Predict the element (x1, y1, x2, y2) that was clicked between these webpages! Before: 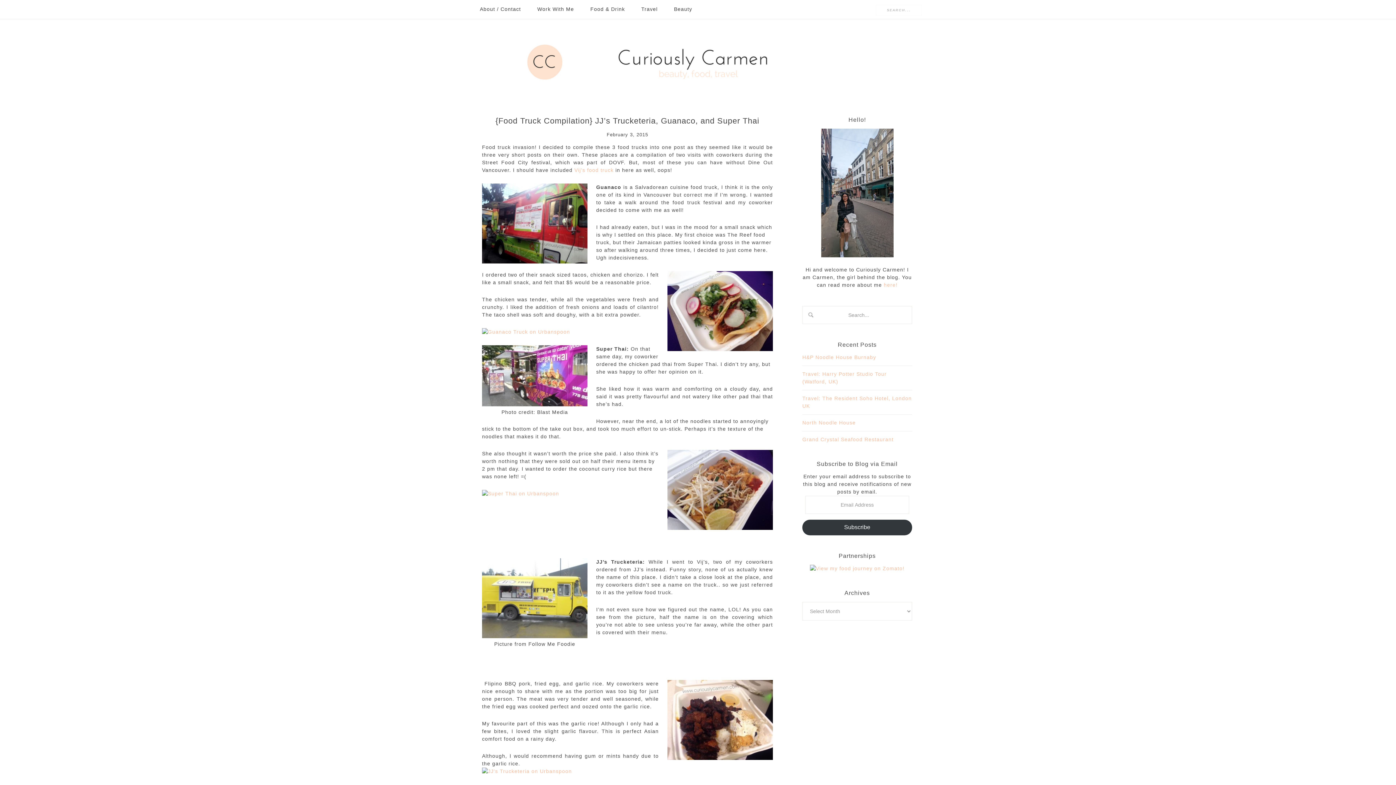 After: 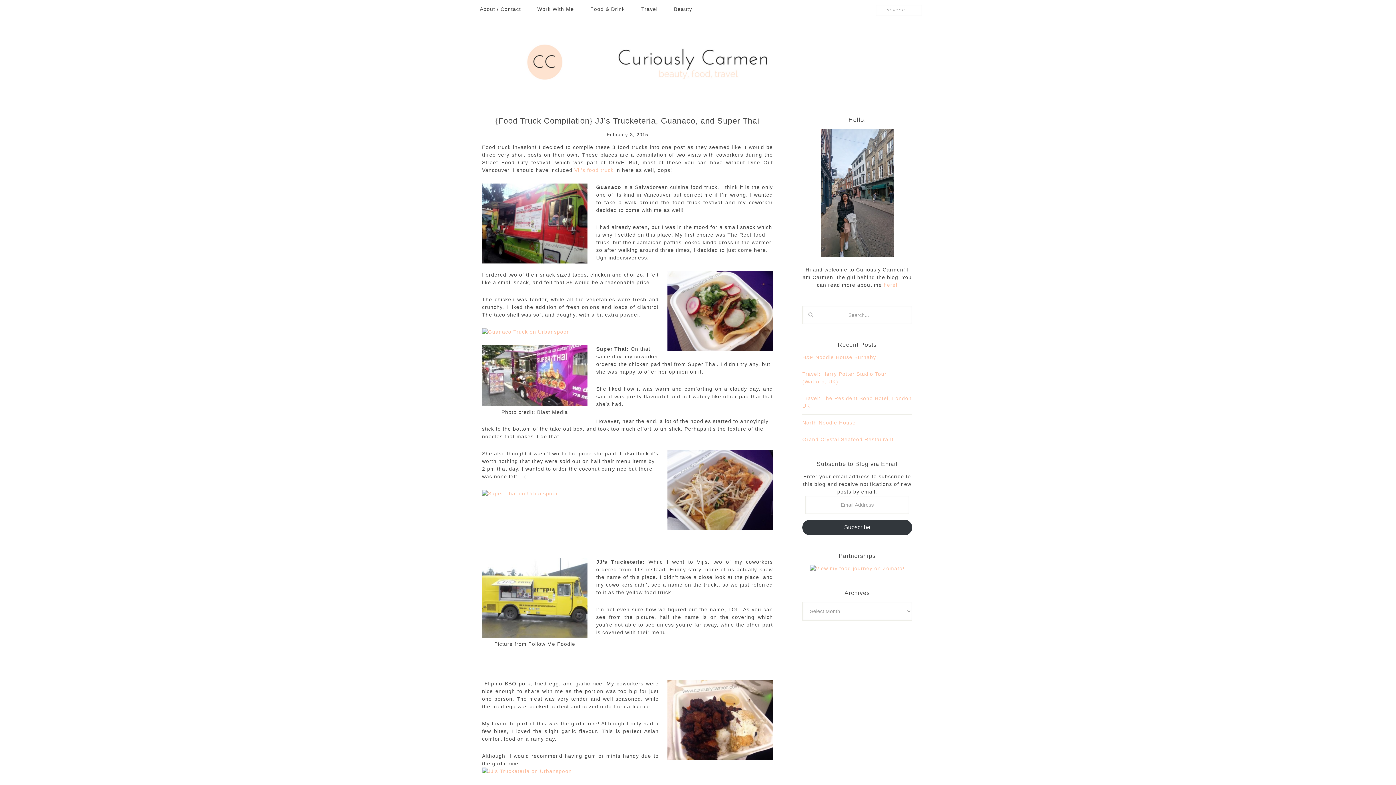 Action: bbox: (482, 329, 570, 334)